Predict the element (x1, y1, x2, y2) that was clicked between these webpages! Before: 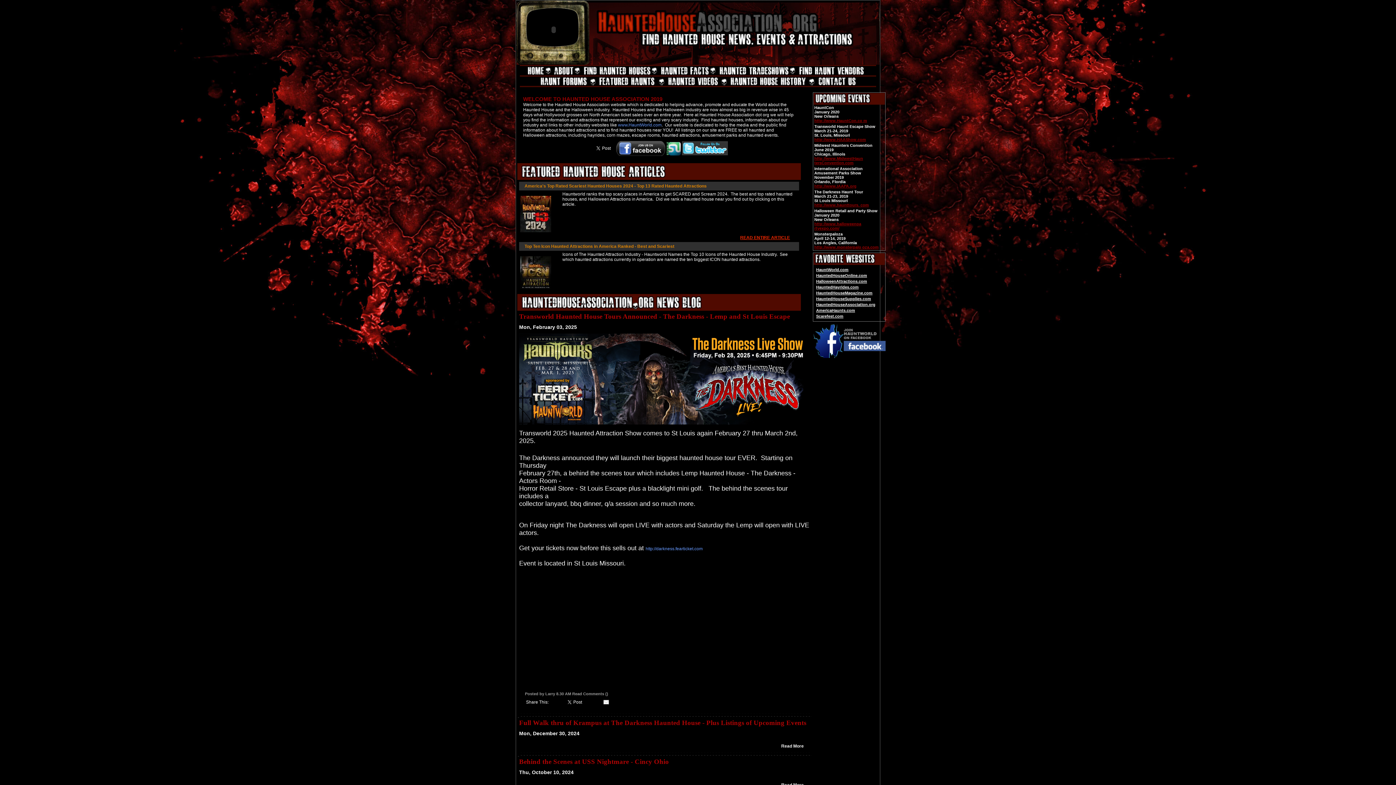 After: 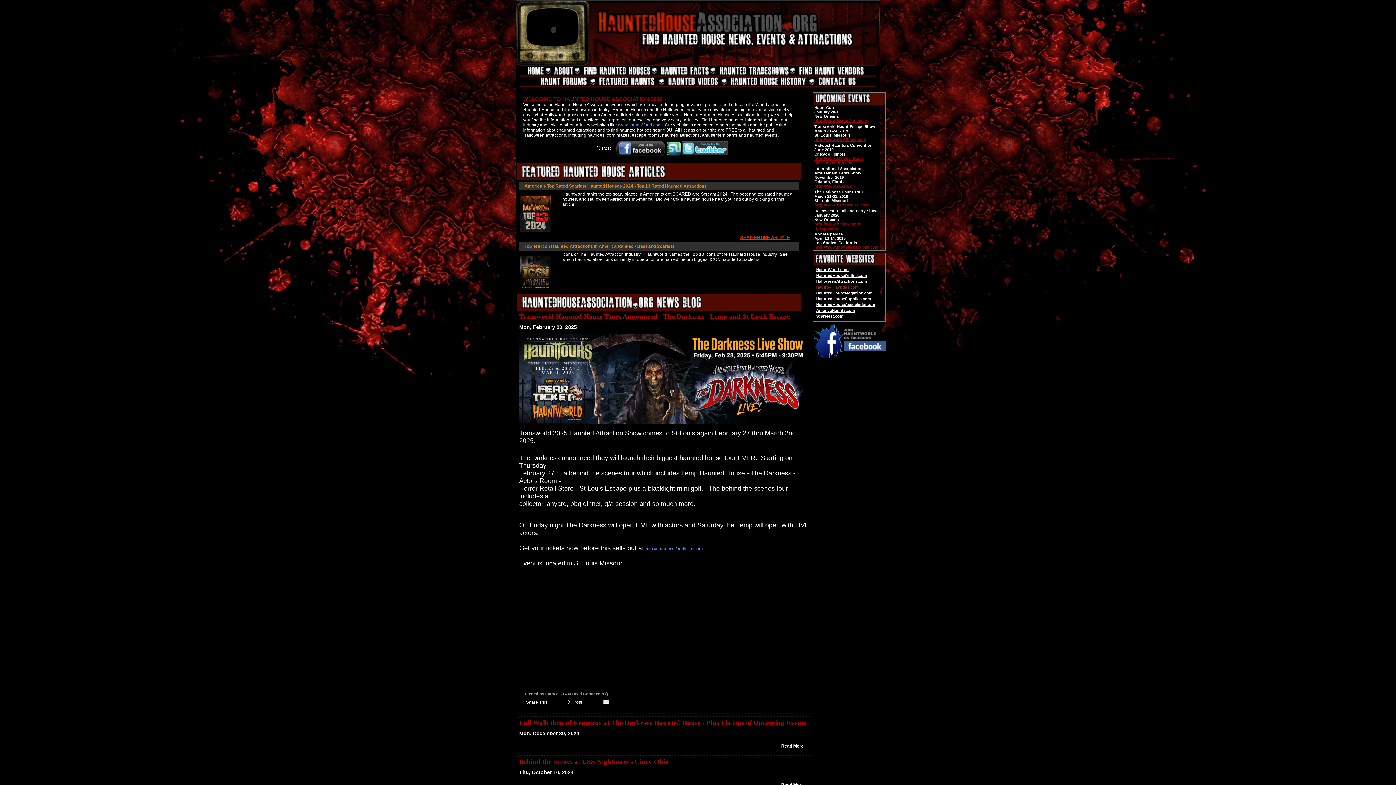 Action: label: HauntedHayrides.com bbox: (816, 285, 858, 289)